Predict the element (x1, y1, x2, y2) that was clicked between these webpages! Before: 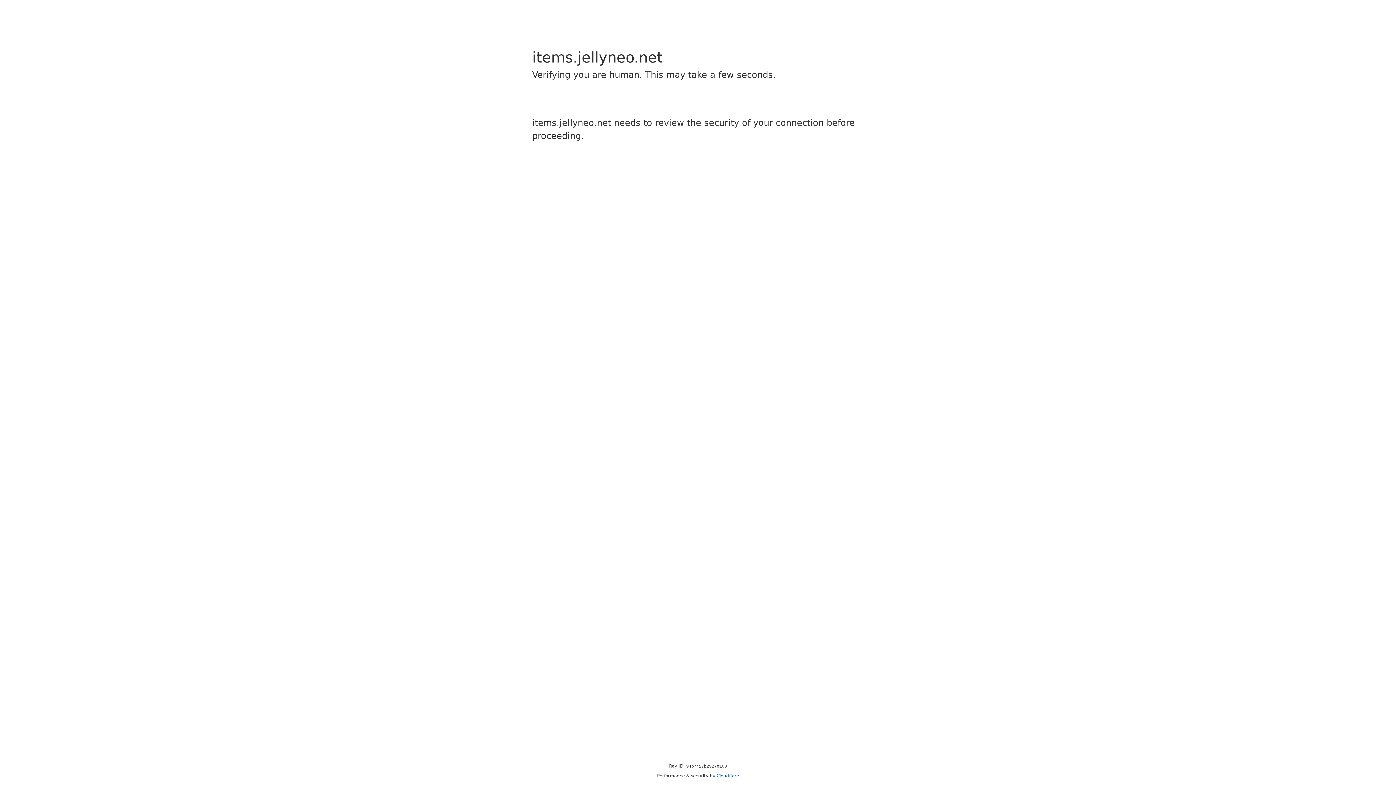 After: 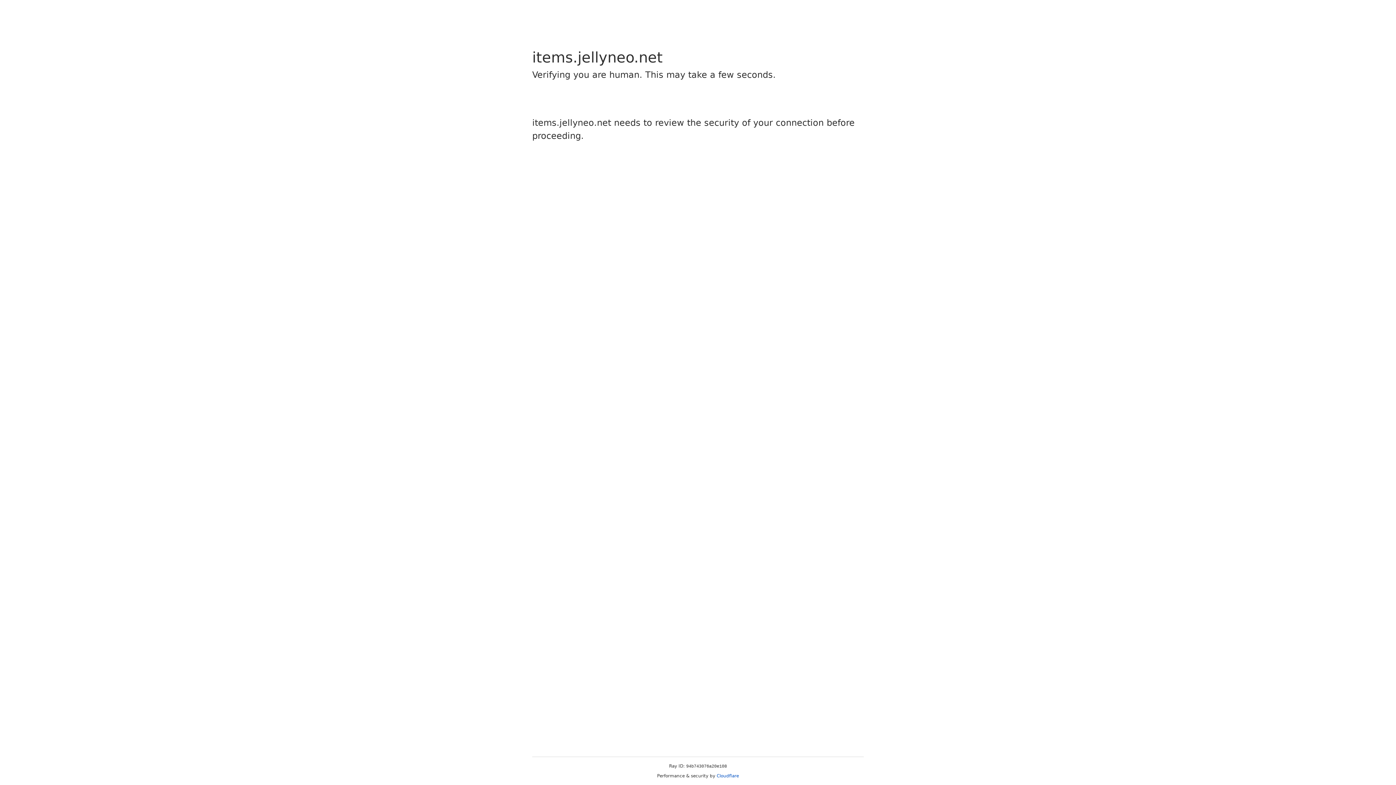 Action: label: Cloudflare bbox: (716, 773, 739, 778)